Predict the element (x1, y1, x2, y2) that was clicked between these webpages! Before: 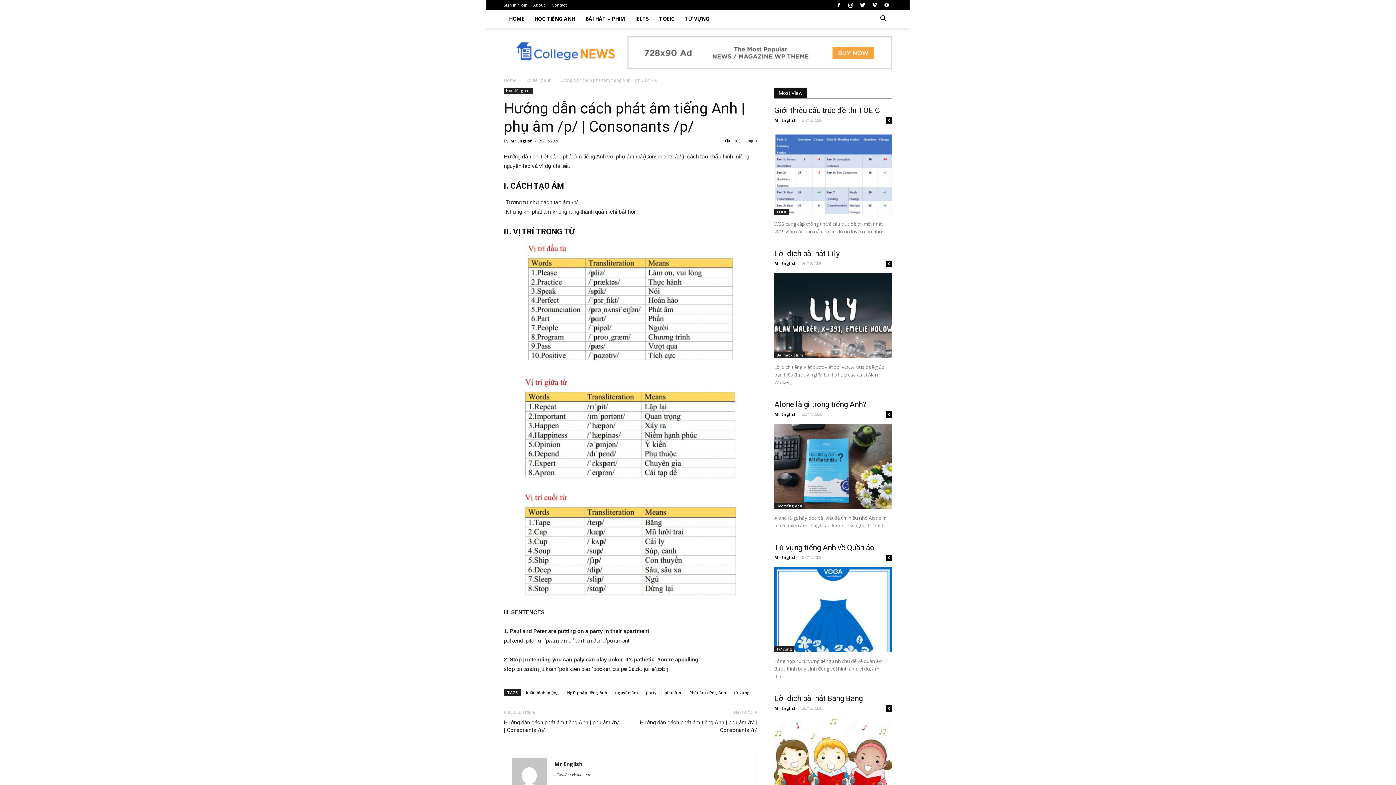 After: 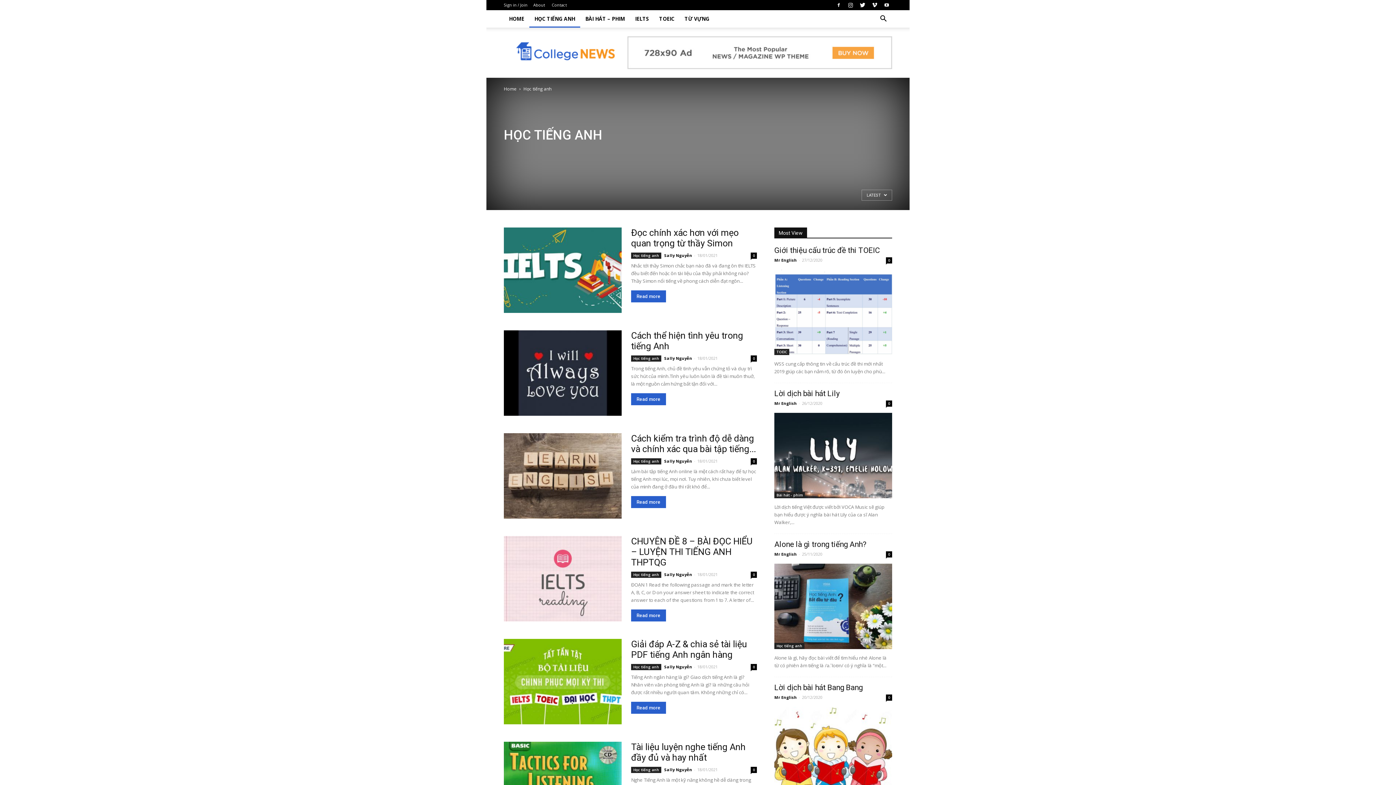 Action: bbox: (774, 503, 804, 509) label: Học tiếng anh